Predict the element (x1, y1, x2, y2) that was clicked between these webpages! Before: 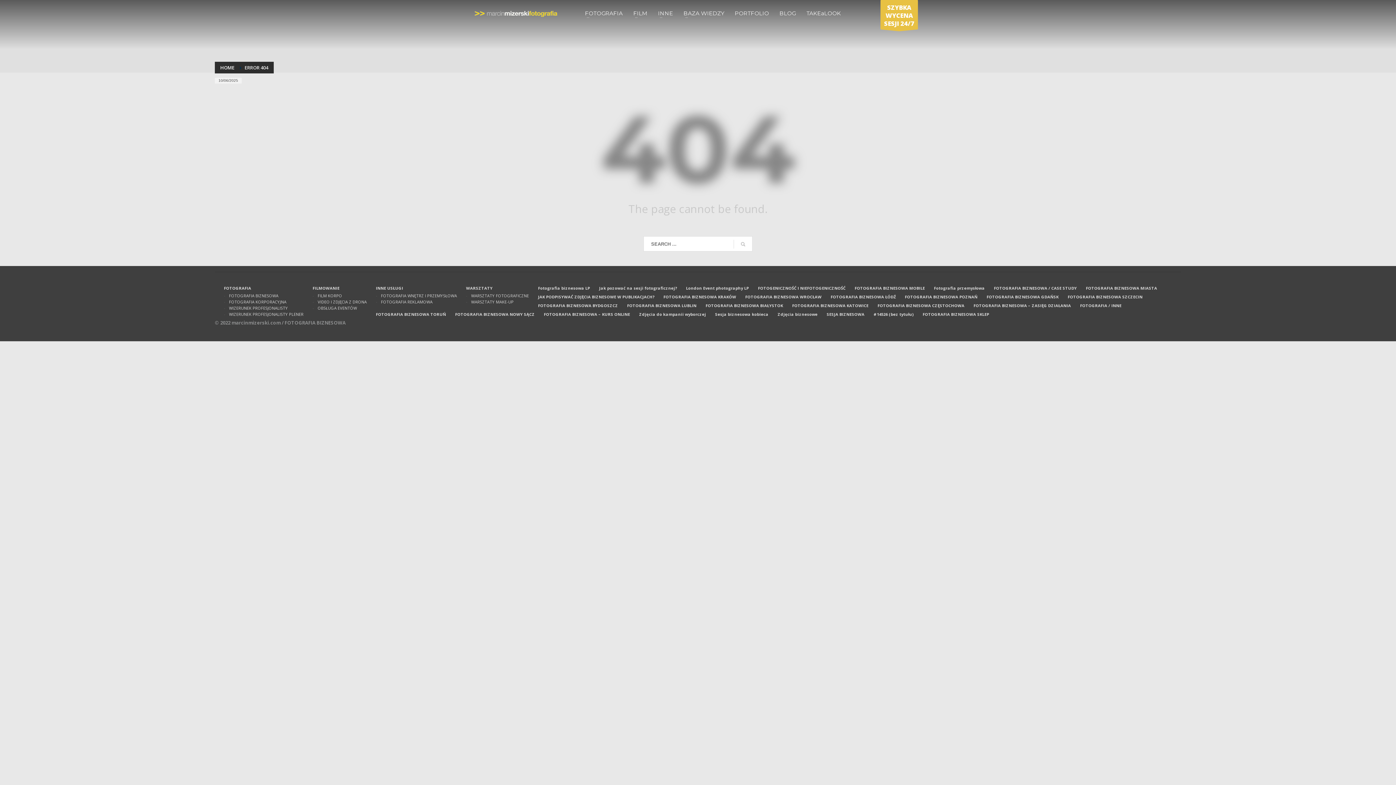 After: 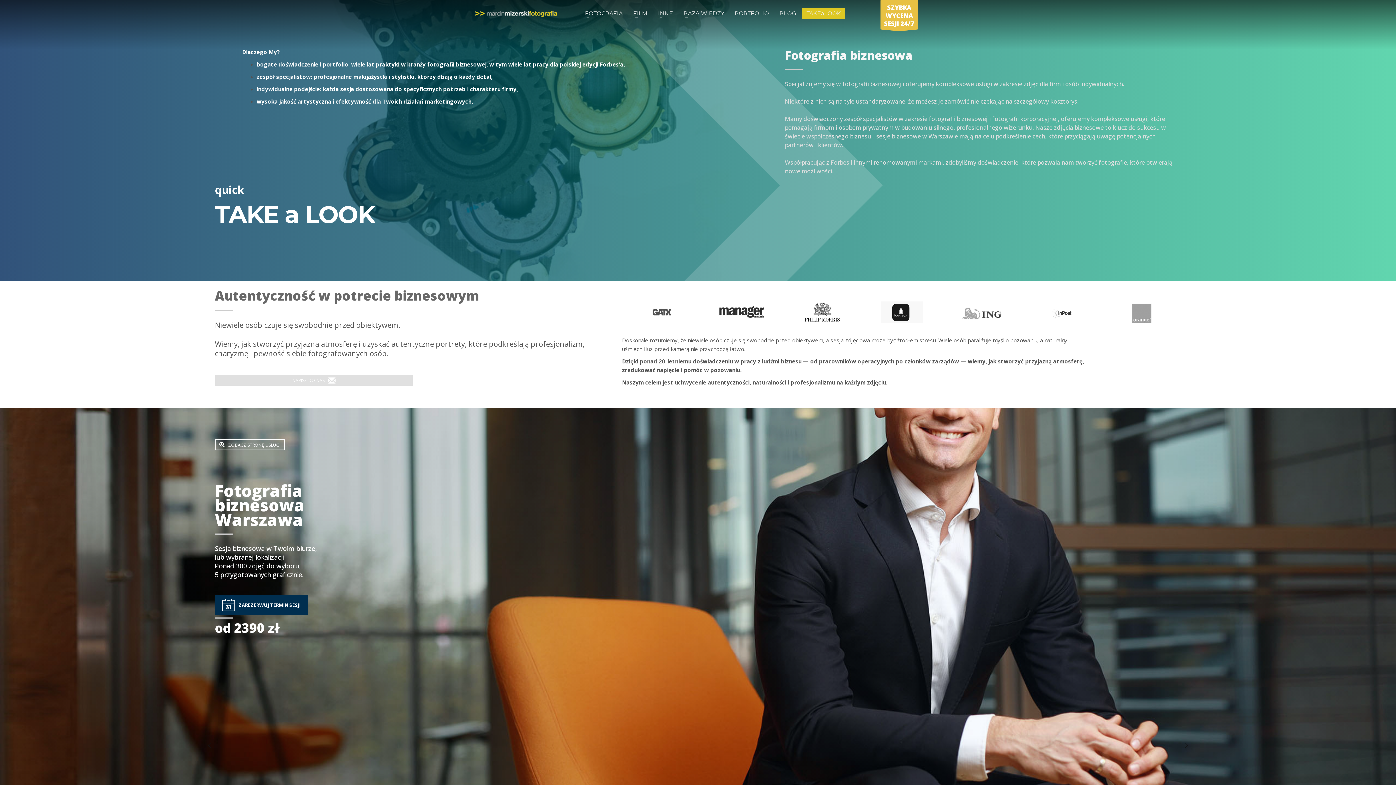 Action: label: FOTOGRAFIA BIZNESOWA SKLEP bbox: (922, 310, 989, 318)